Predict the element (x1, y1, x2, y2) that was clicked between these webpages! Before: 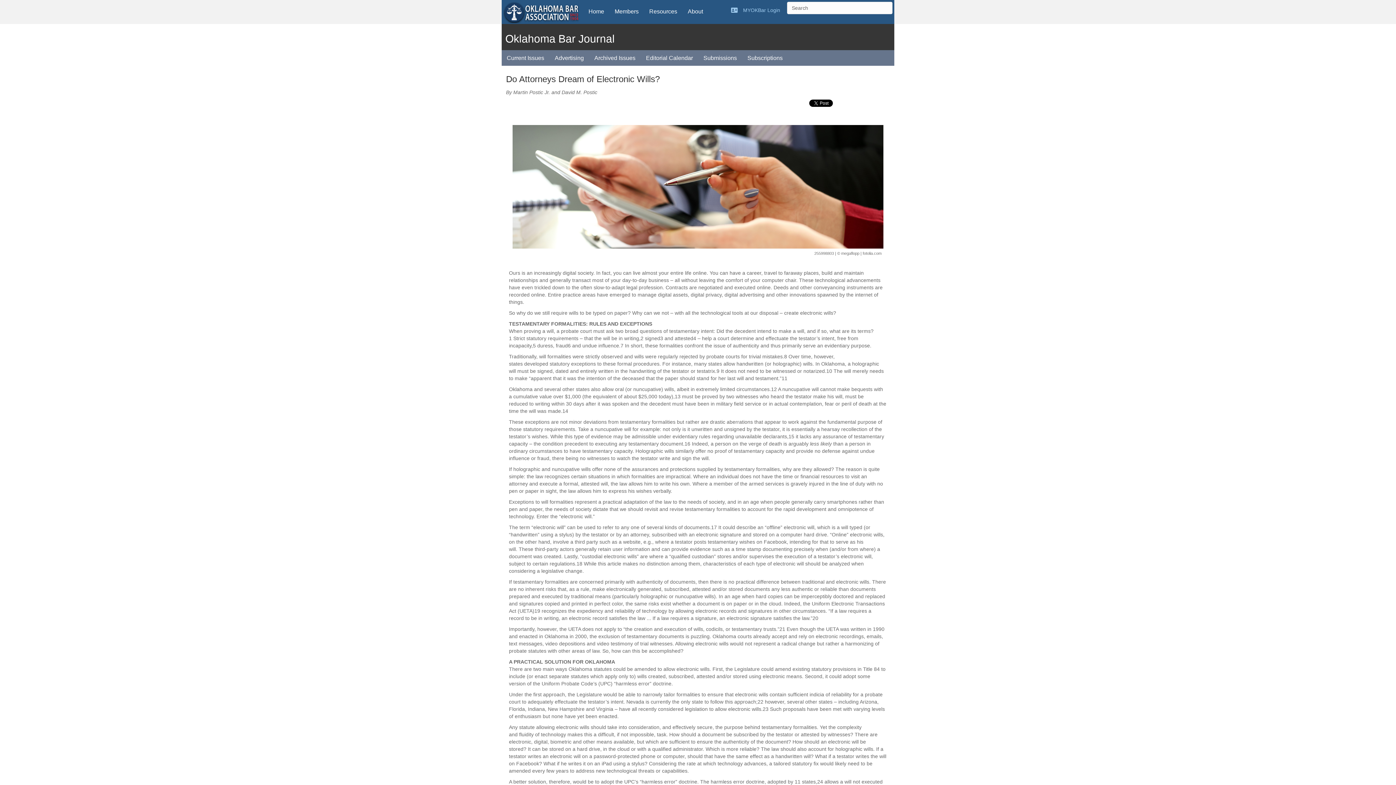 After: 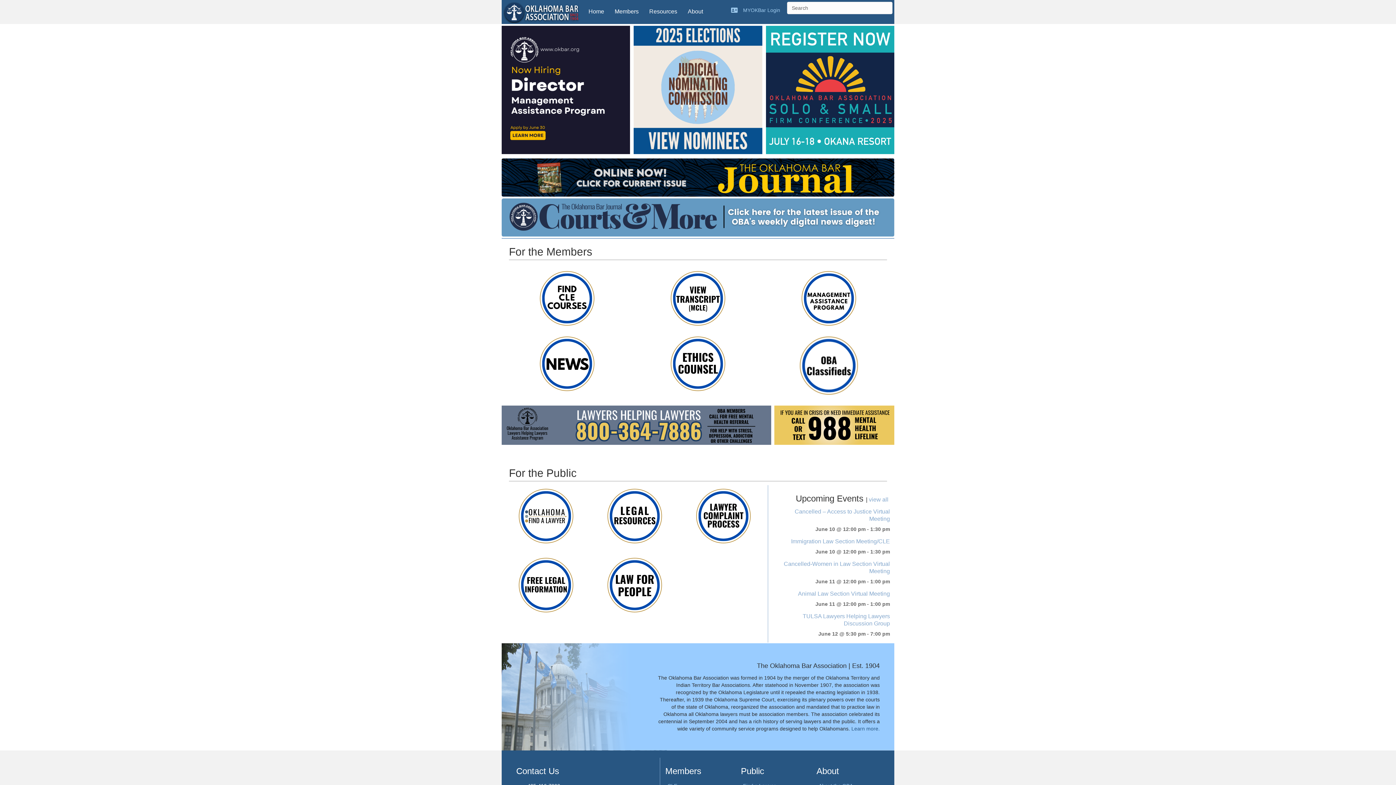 Action: bbox: (583, 3, 609, 19) label: Home